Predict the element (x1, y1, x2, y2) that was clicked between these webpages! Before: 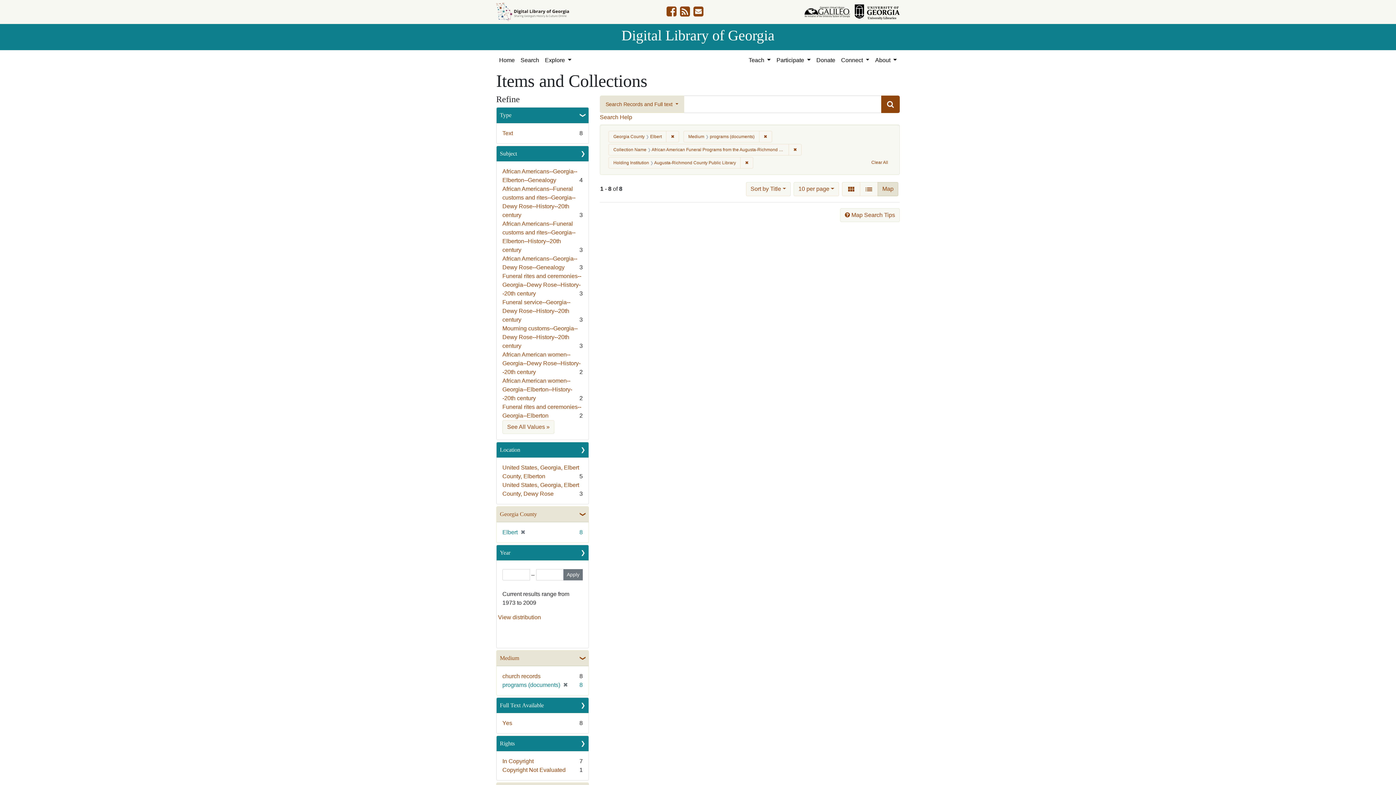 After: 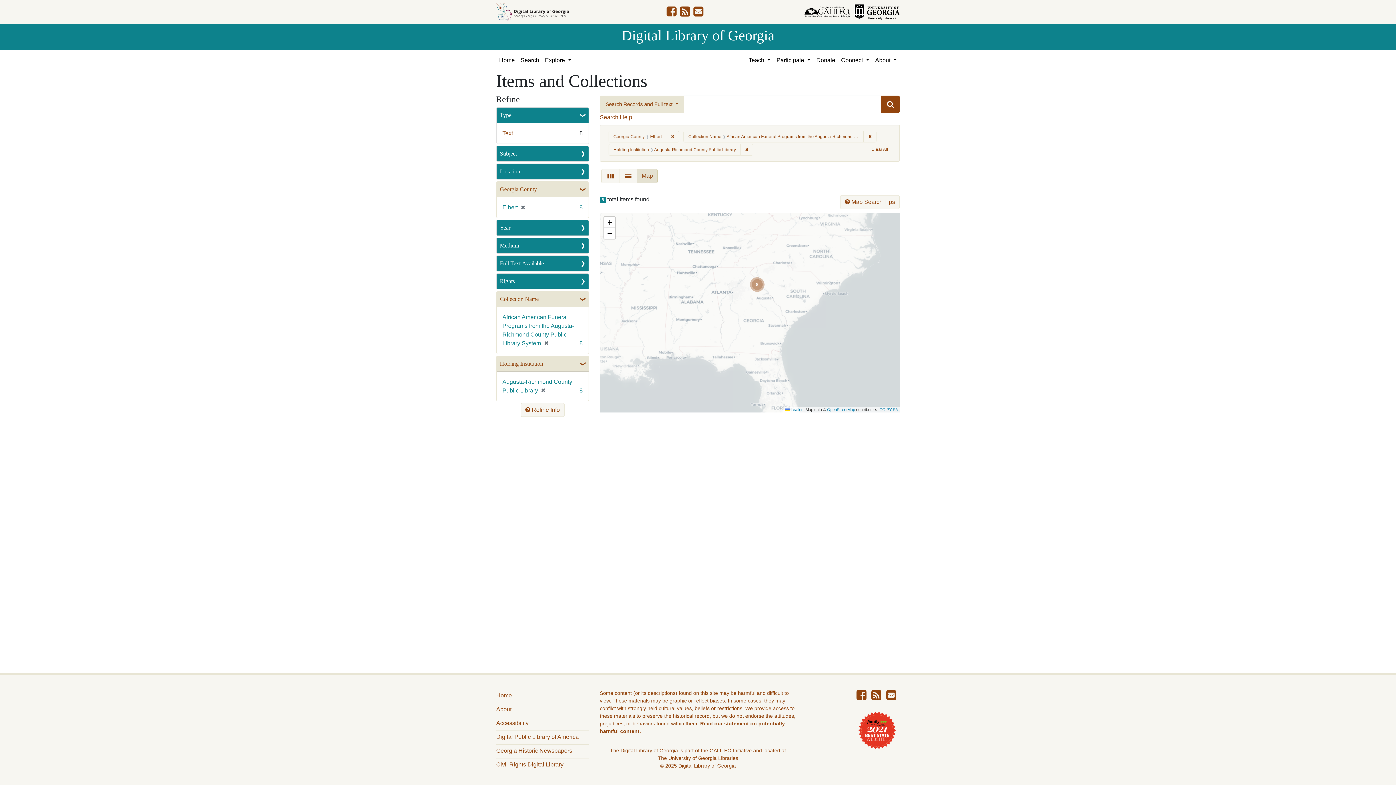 Action: bbox: (560, 682, 568, 690) label: ✖
[remove]